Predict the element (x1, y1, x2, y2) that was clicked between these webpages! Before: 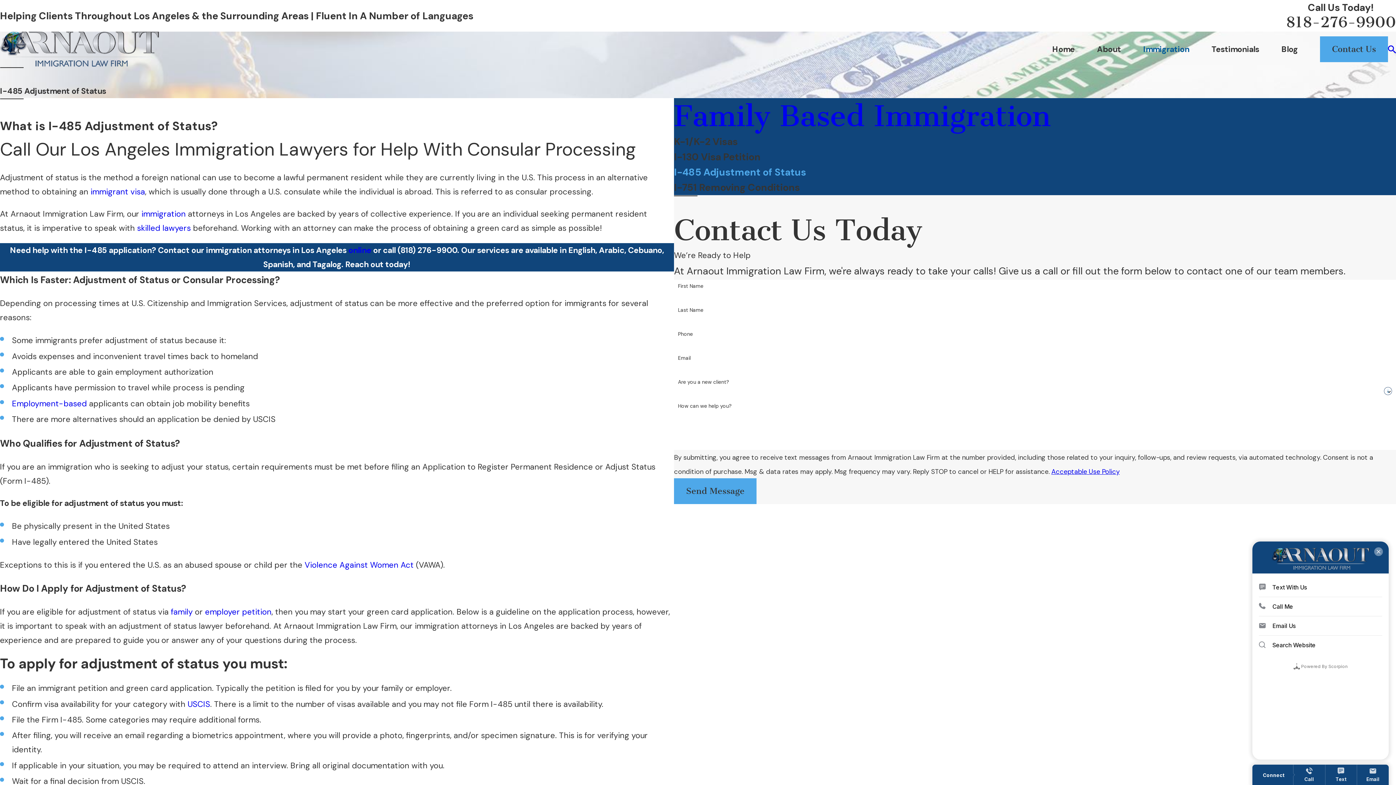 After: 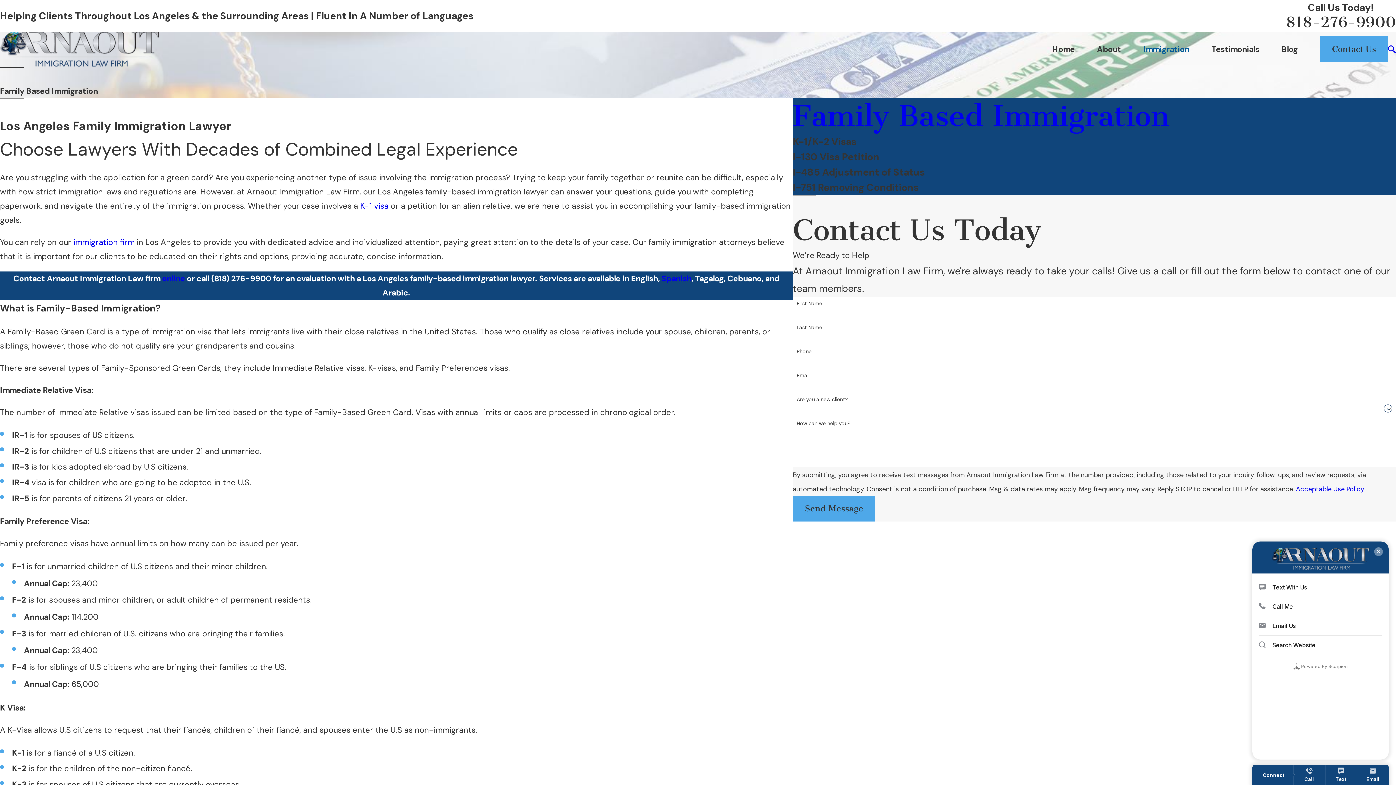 Action: label: Family Based Immigration bbox: (674, 98, 1396, 134)